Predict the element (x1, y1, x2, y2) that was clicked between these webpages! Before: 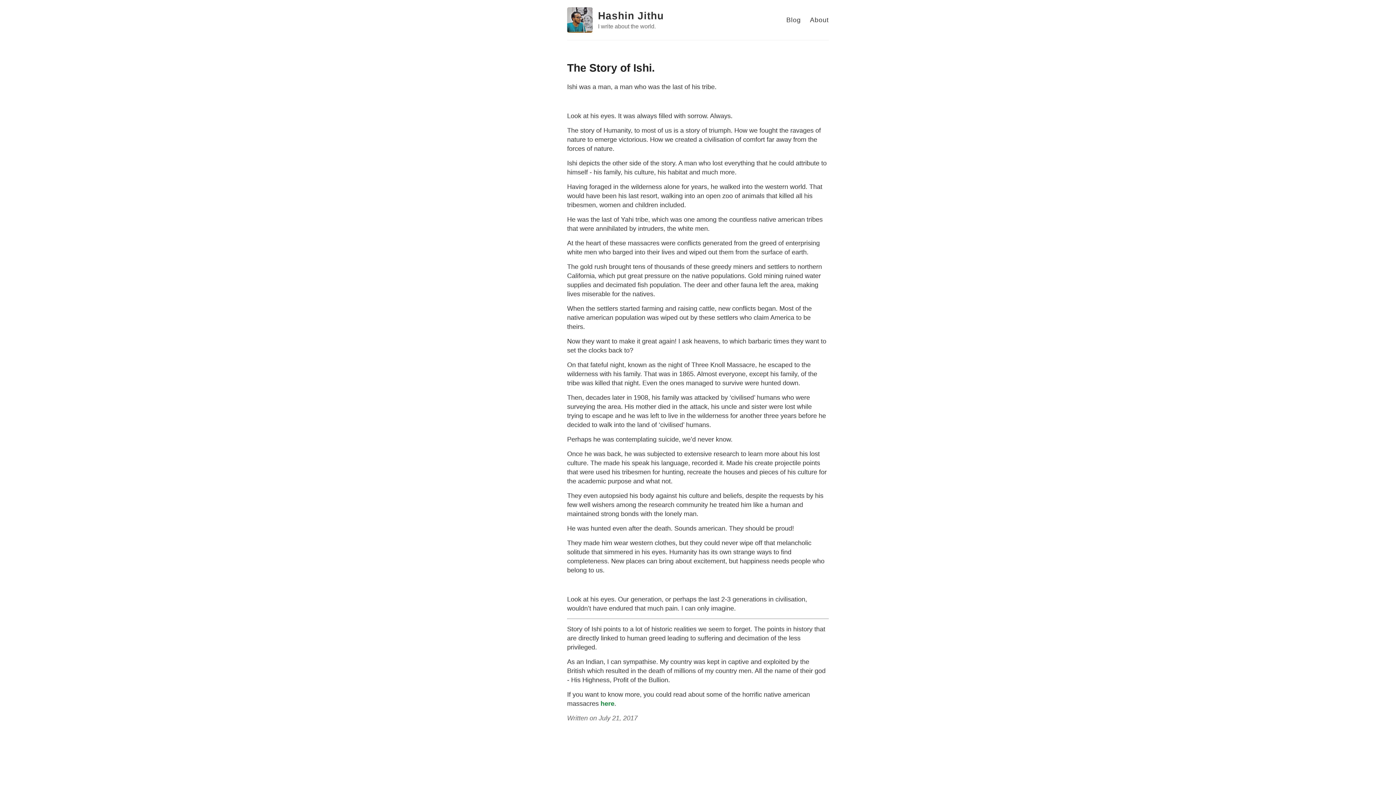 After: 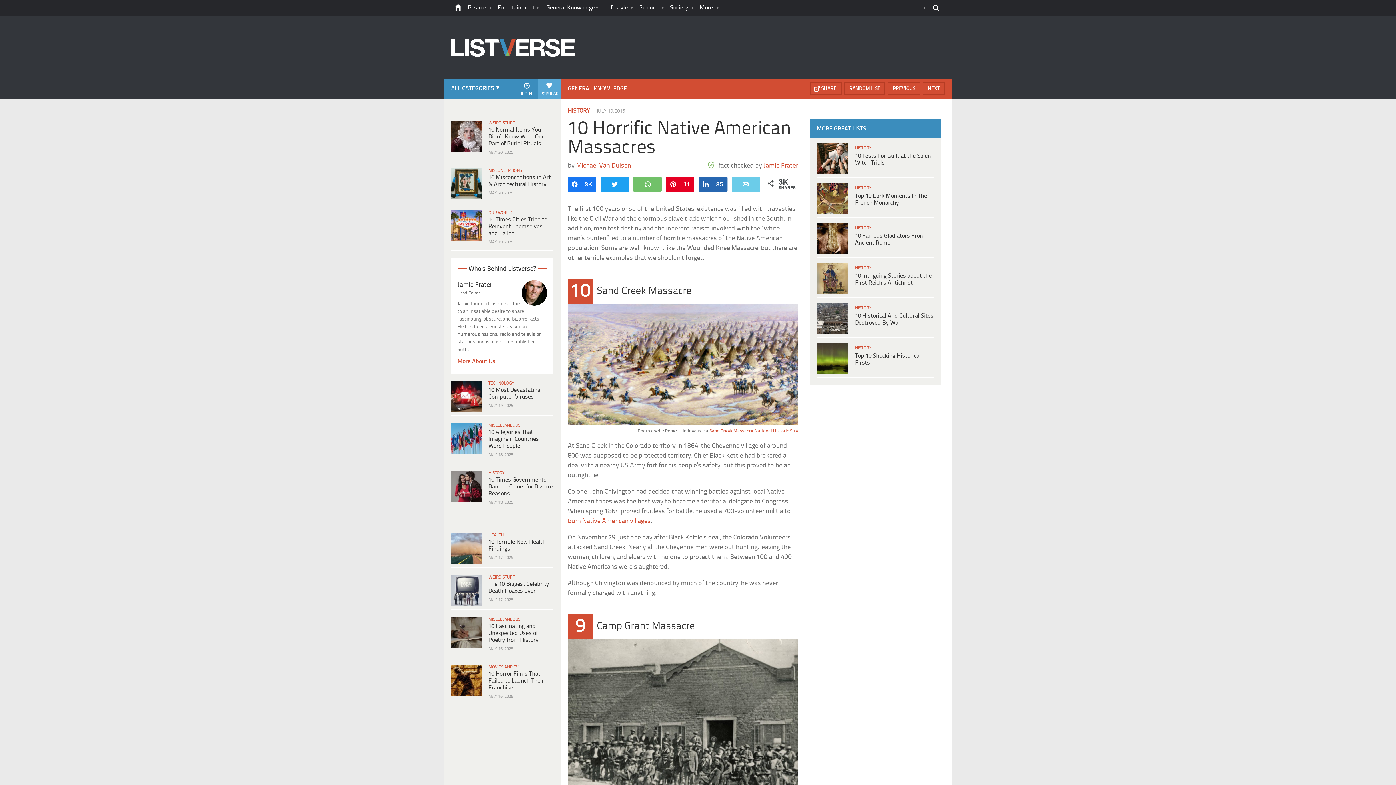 Action: bbox: (600, 700, 614, 707) label: here